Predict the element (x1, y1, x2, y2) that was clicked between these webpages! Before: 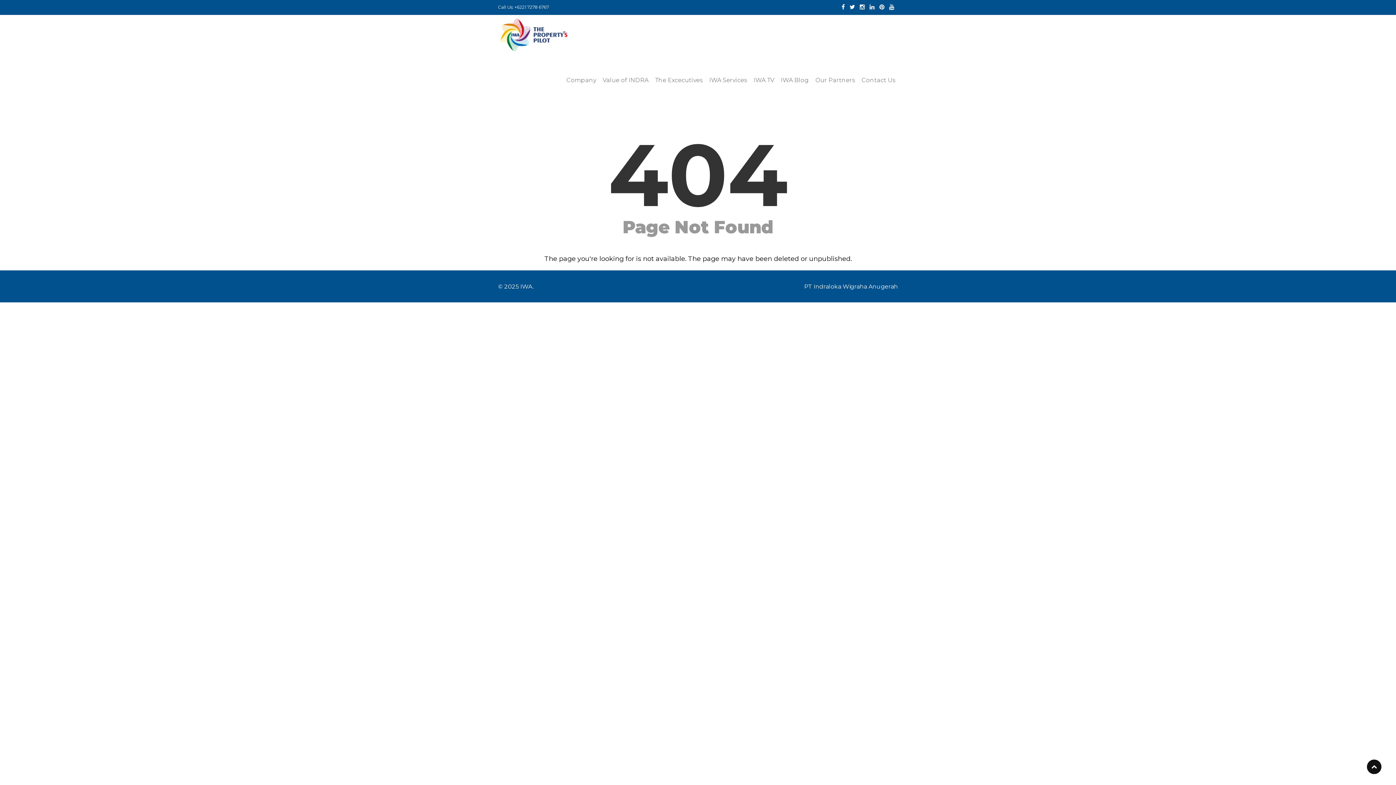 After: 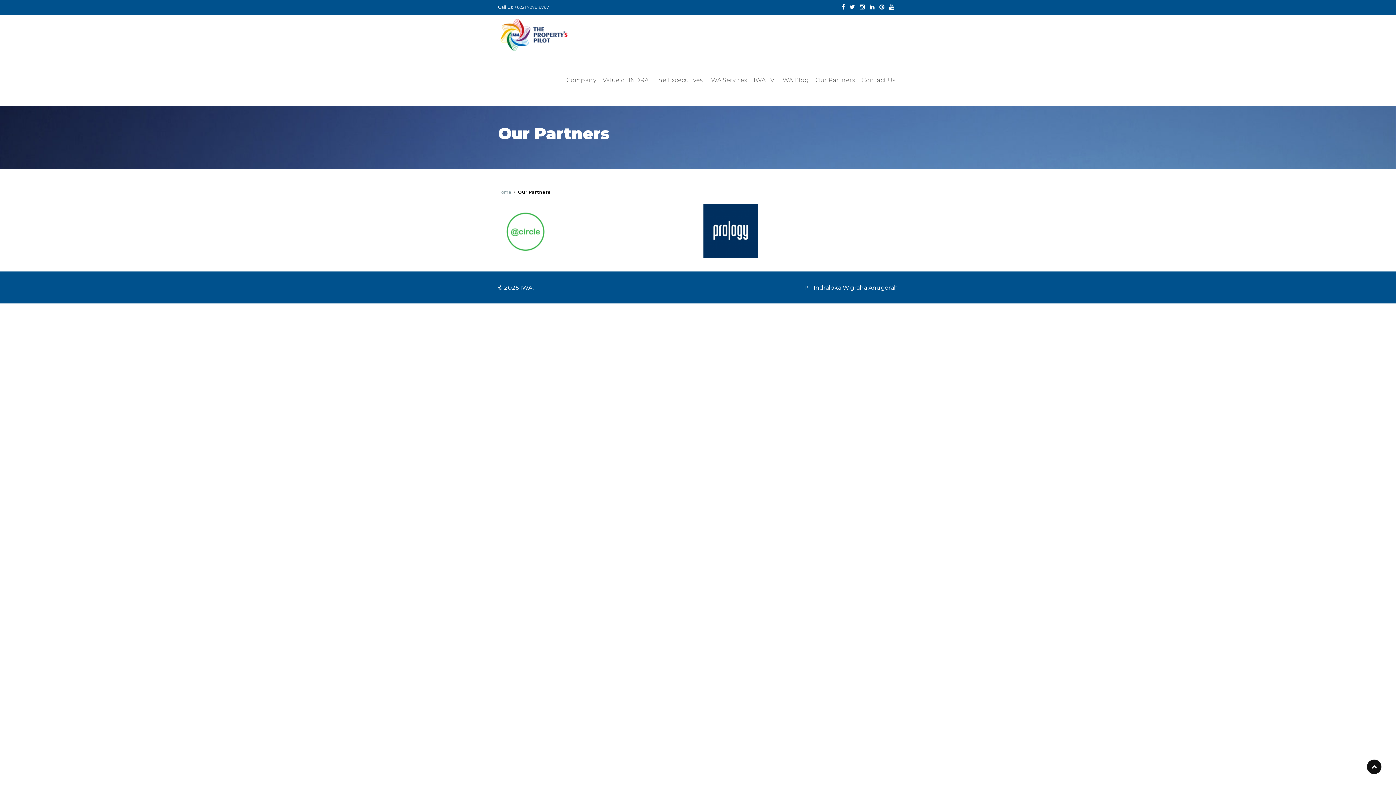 Action: label: Our Partners bbox: (813, 54, 857, 105)